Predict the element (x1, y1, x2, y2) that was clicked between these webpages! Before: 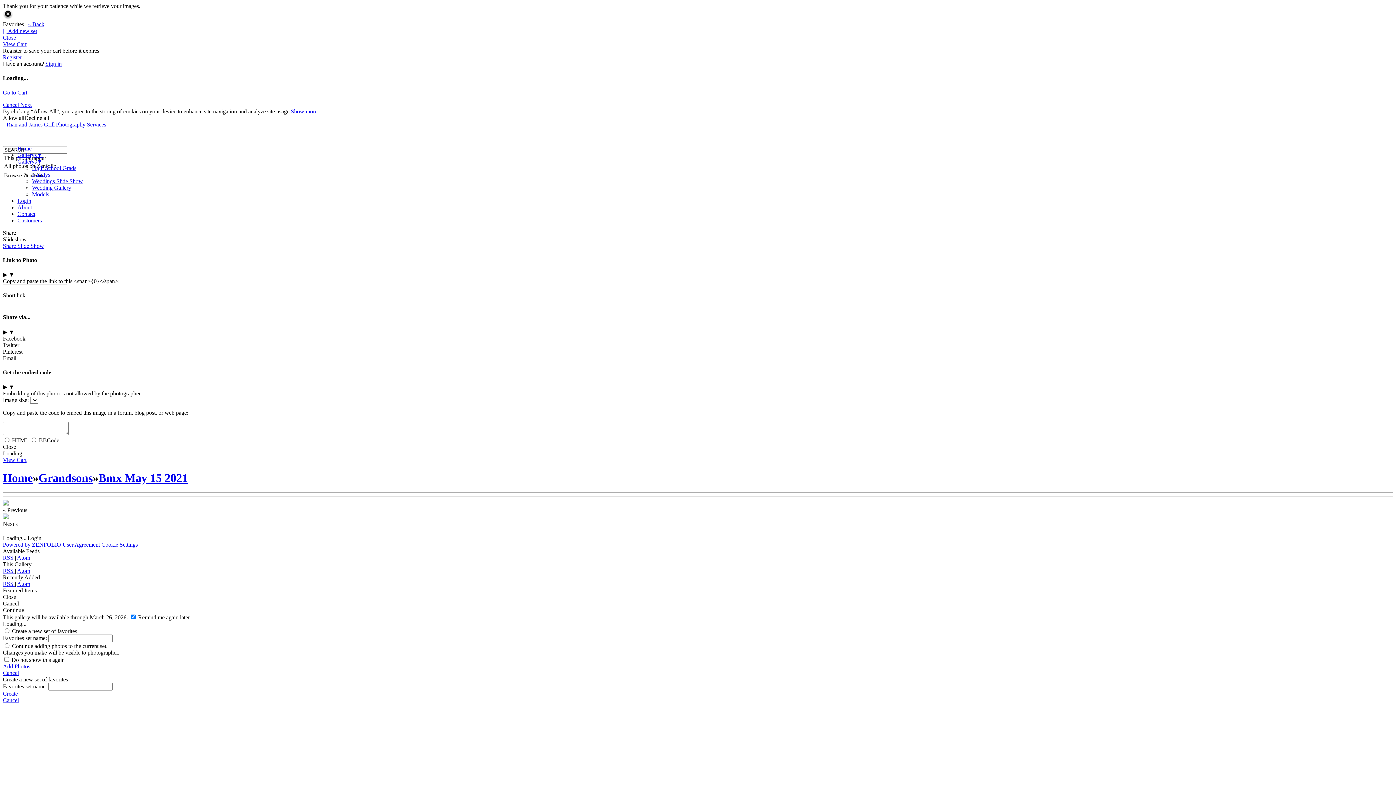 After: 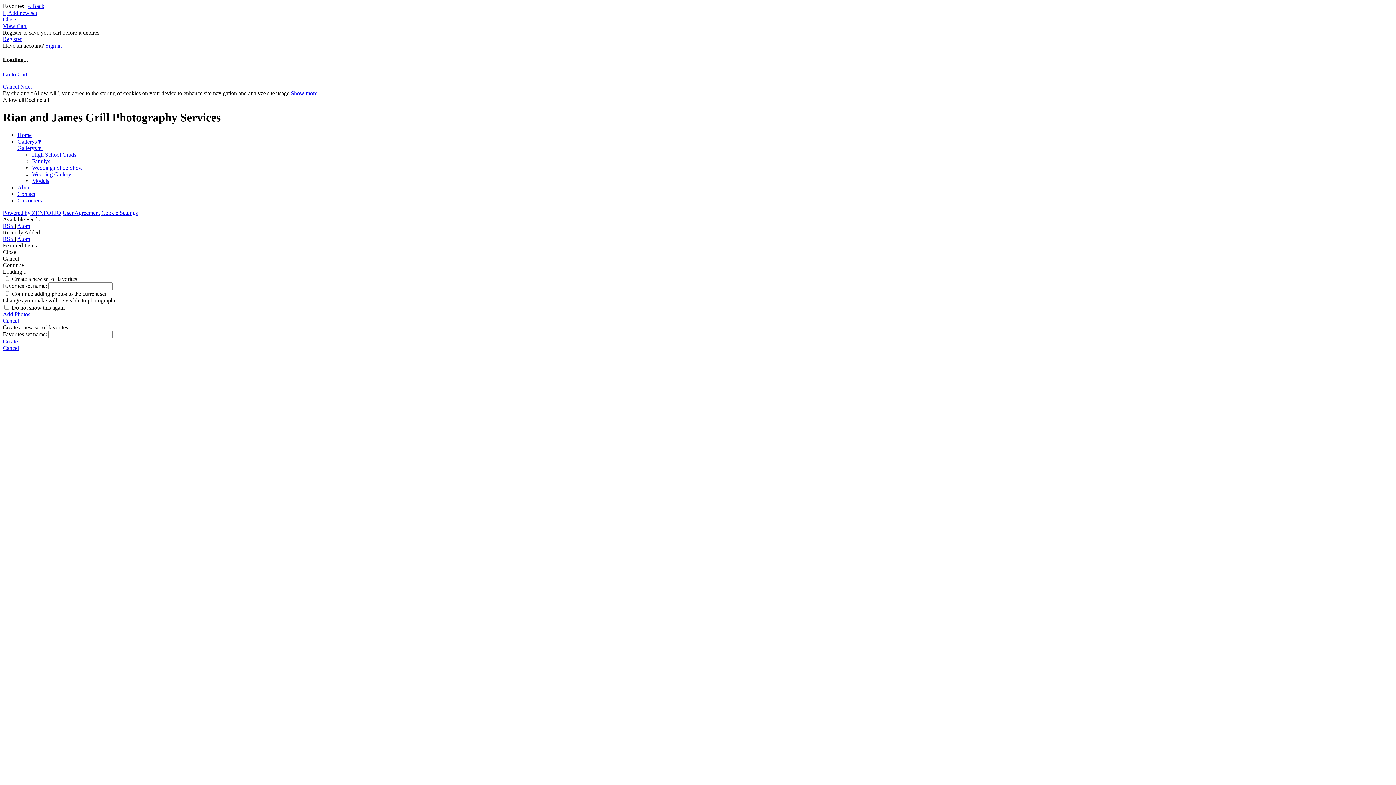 Action: label: Home bbox: (17, 145, 31, 151)